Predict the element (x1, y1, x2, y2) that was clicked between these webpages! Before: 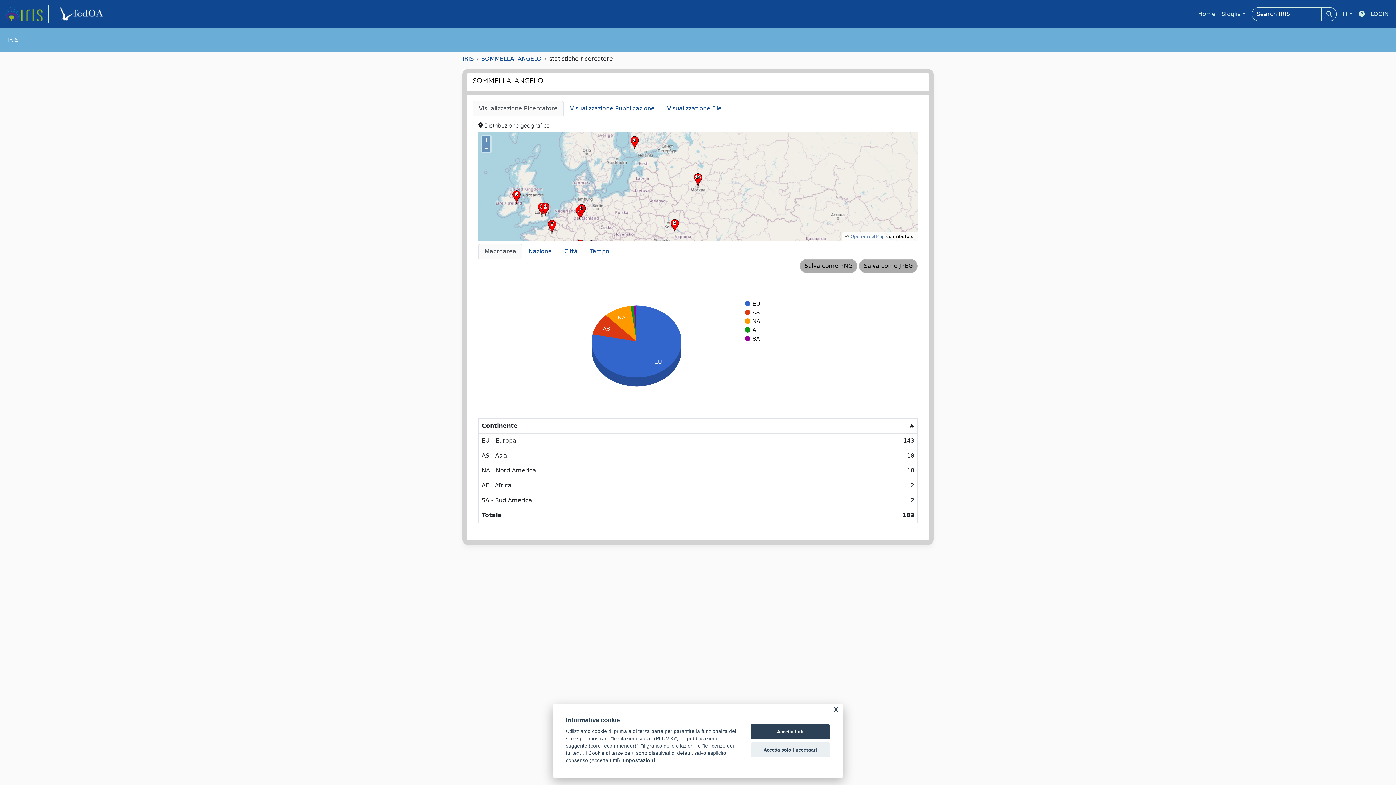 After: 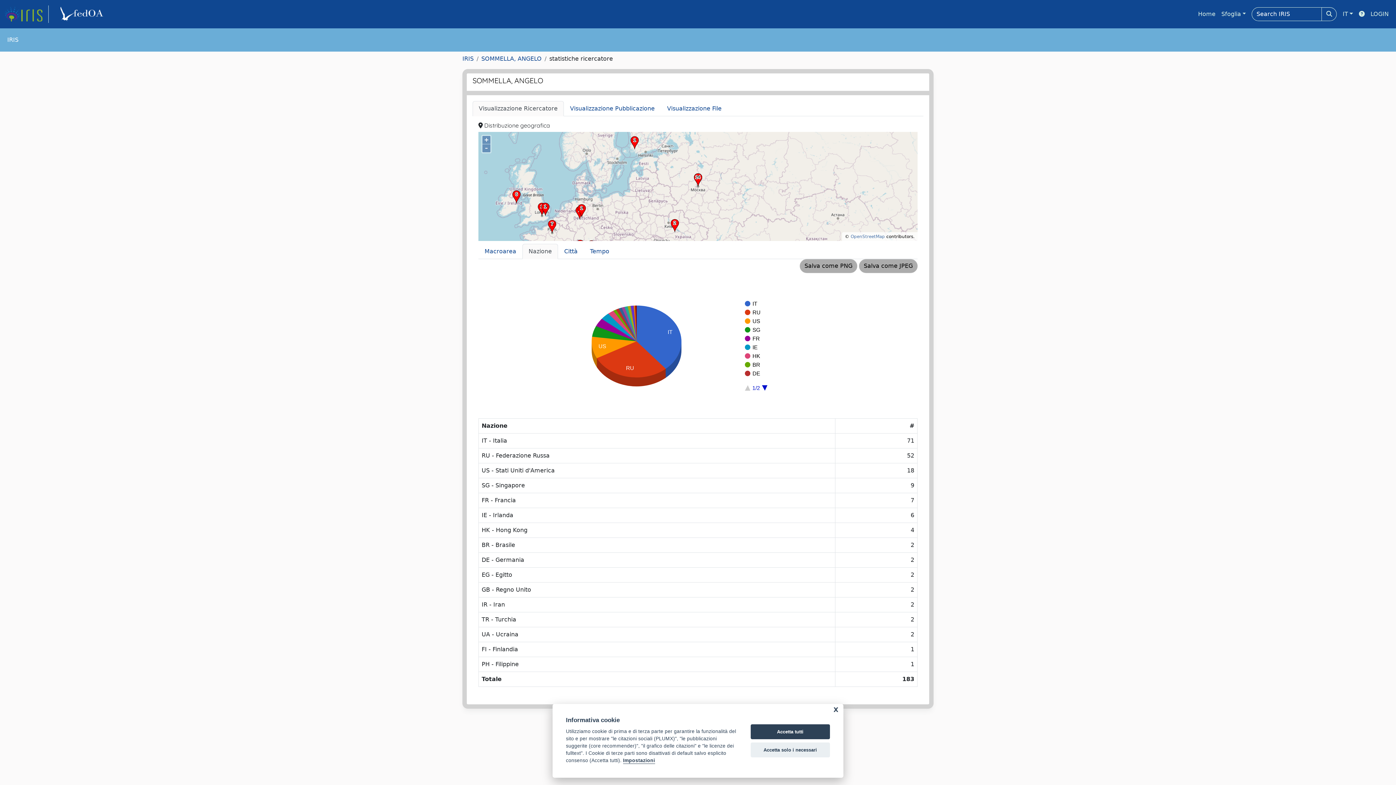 Action: bbox: (522, 244, 558, 259) label: Nazione